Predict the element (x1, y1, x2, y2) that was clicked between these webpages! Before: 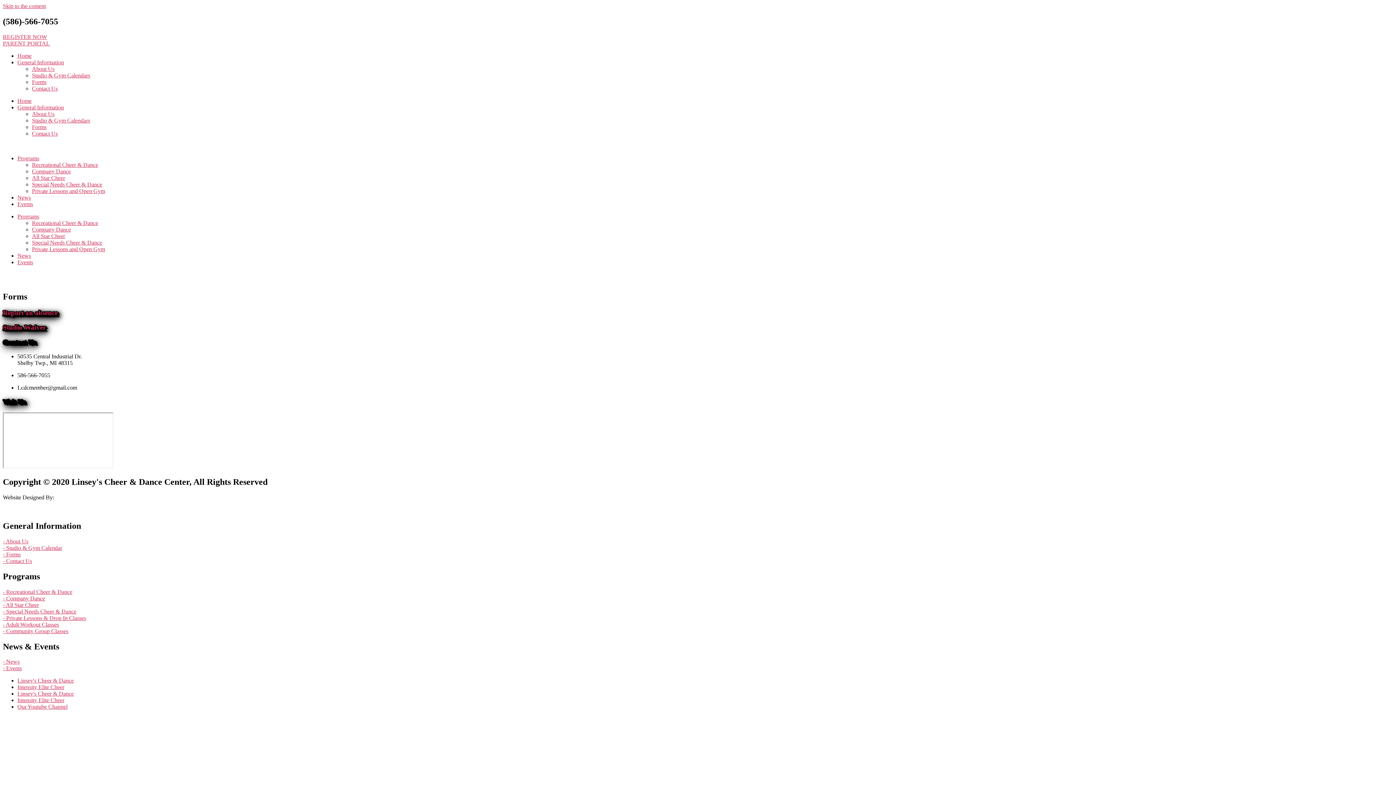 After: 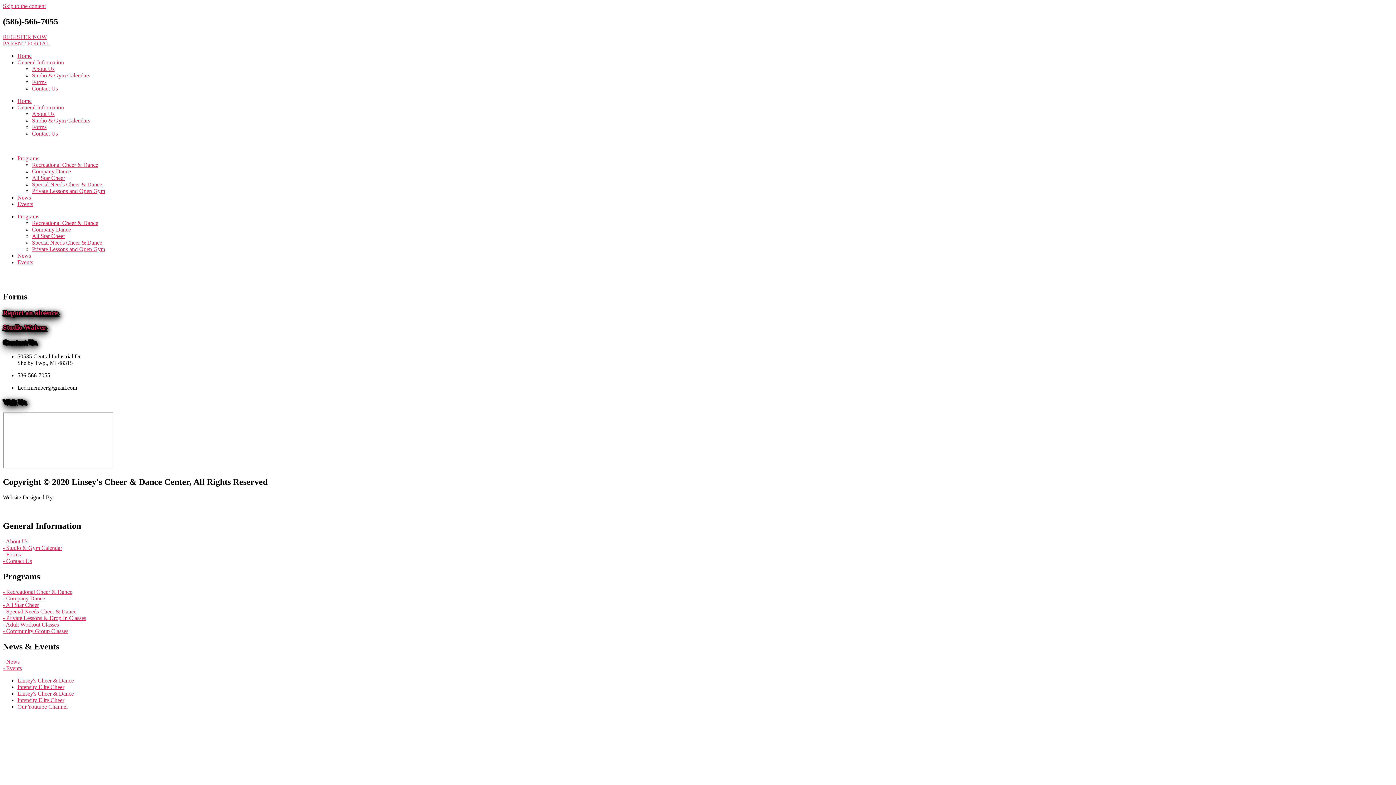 Action: bbox: (17, 155, 39, 161) label: Programs